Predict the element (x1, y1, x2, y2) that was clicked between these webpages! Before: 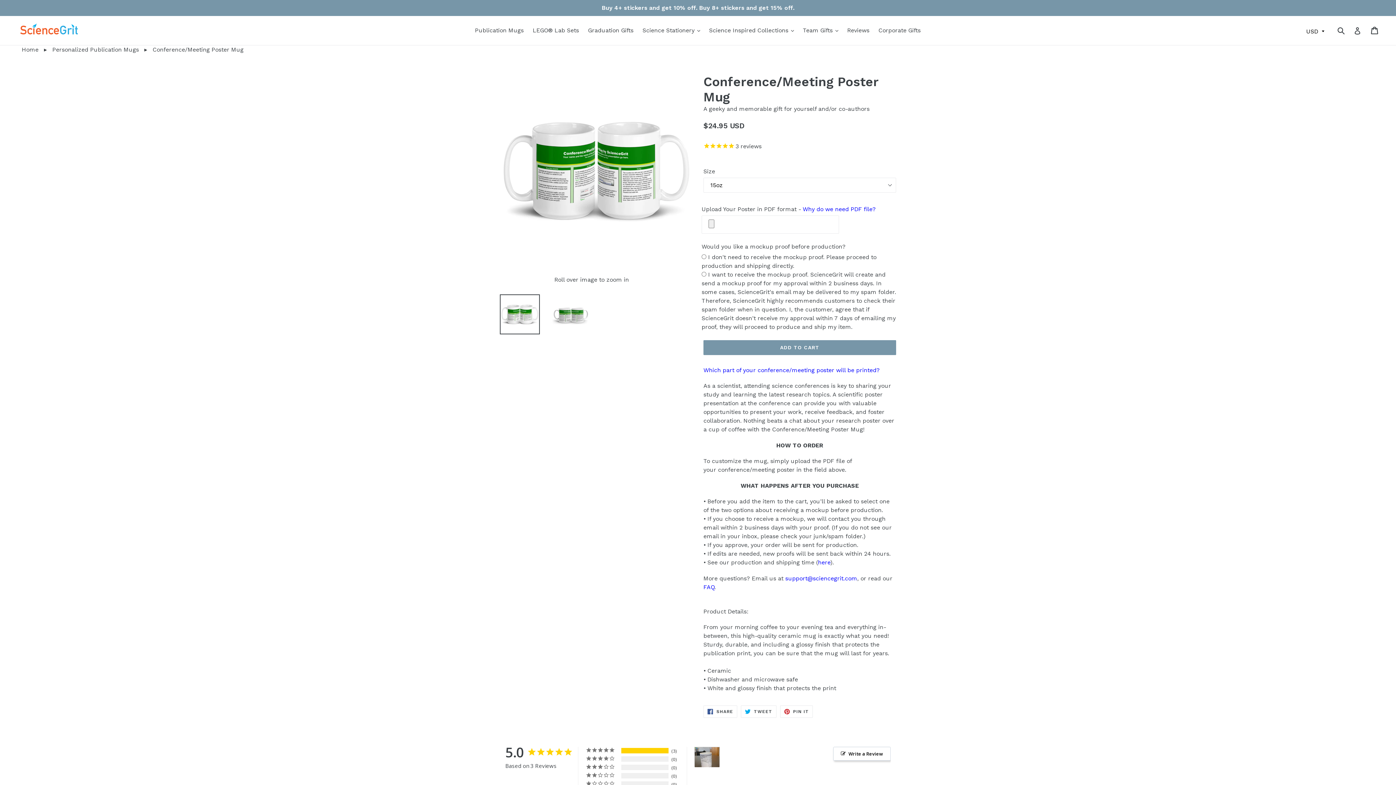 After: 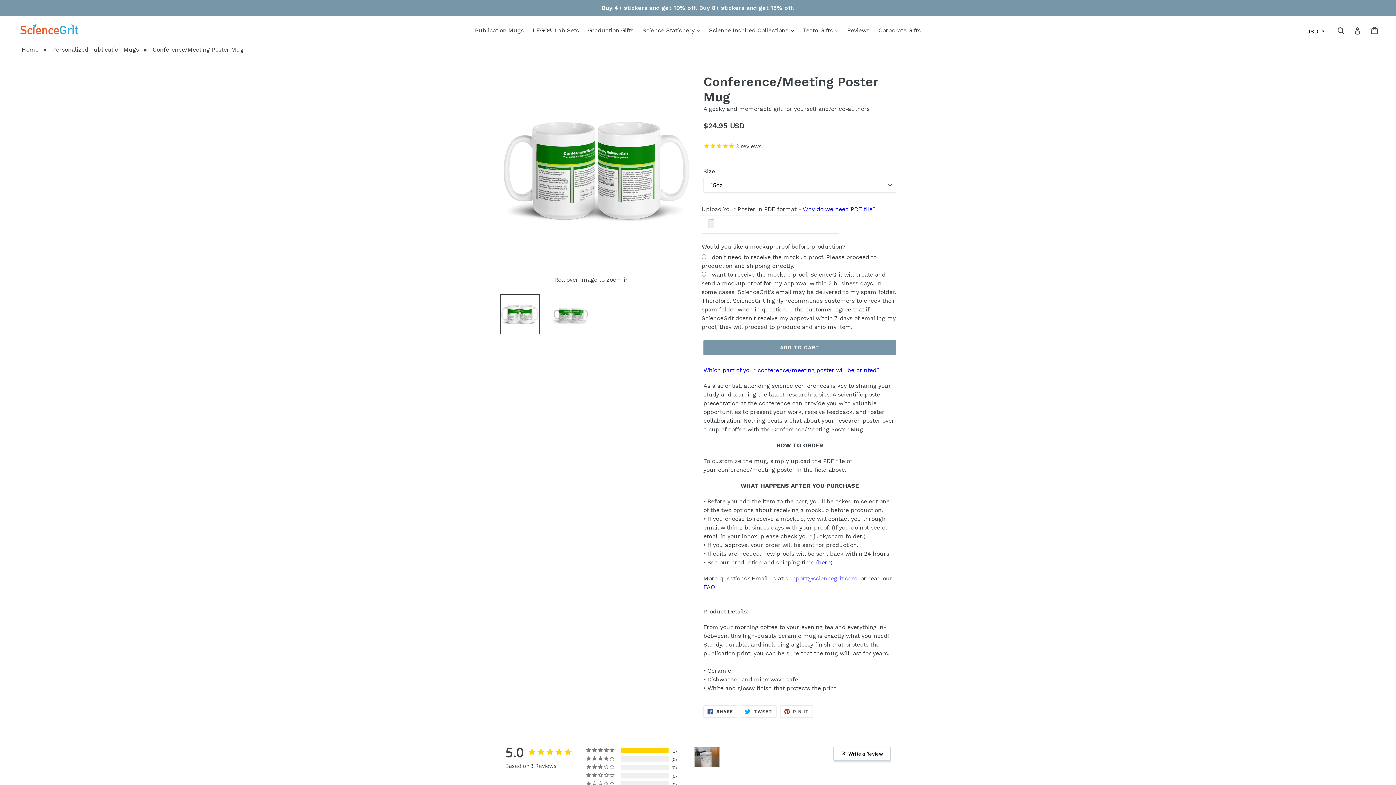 Action: label: support@sciencegrit.com bbox: (785, 575, 857, 582)